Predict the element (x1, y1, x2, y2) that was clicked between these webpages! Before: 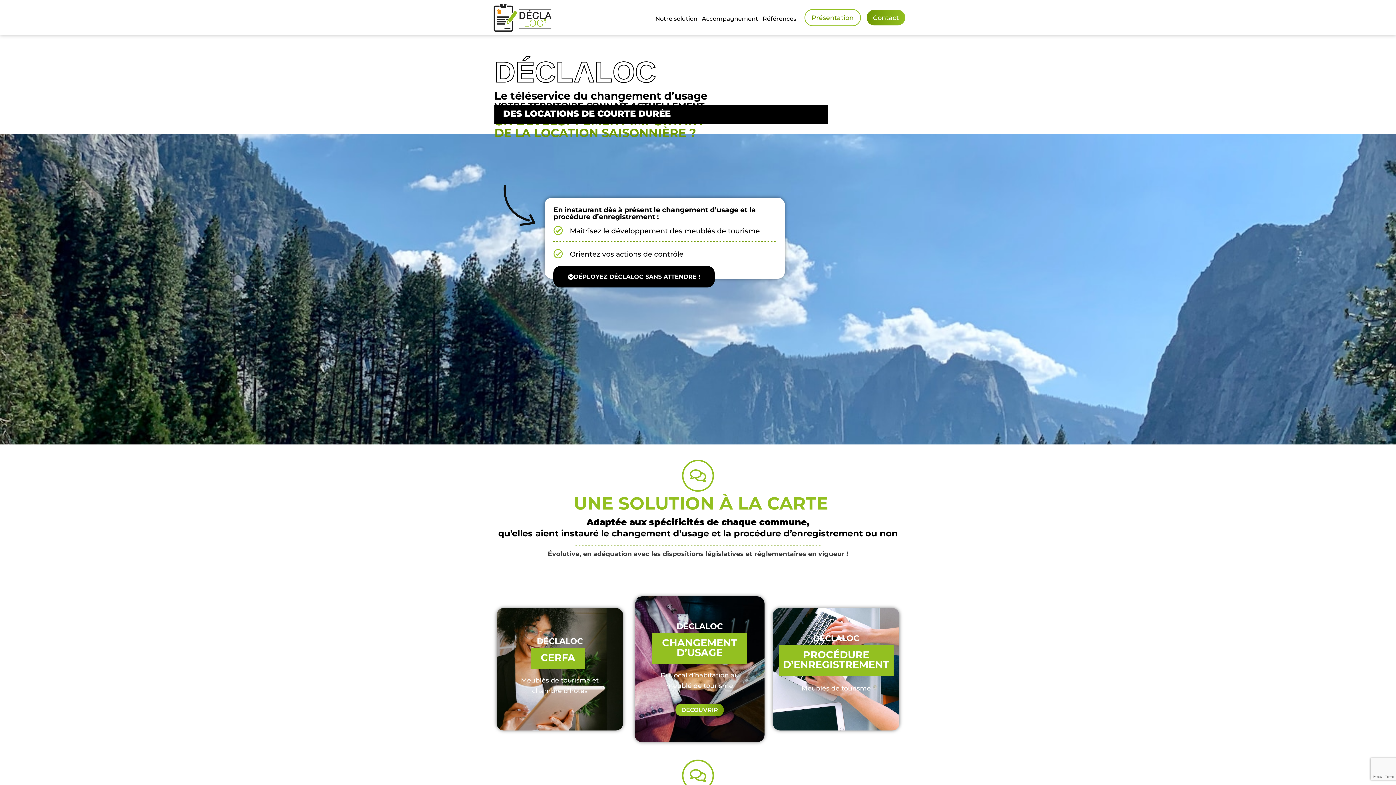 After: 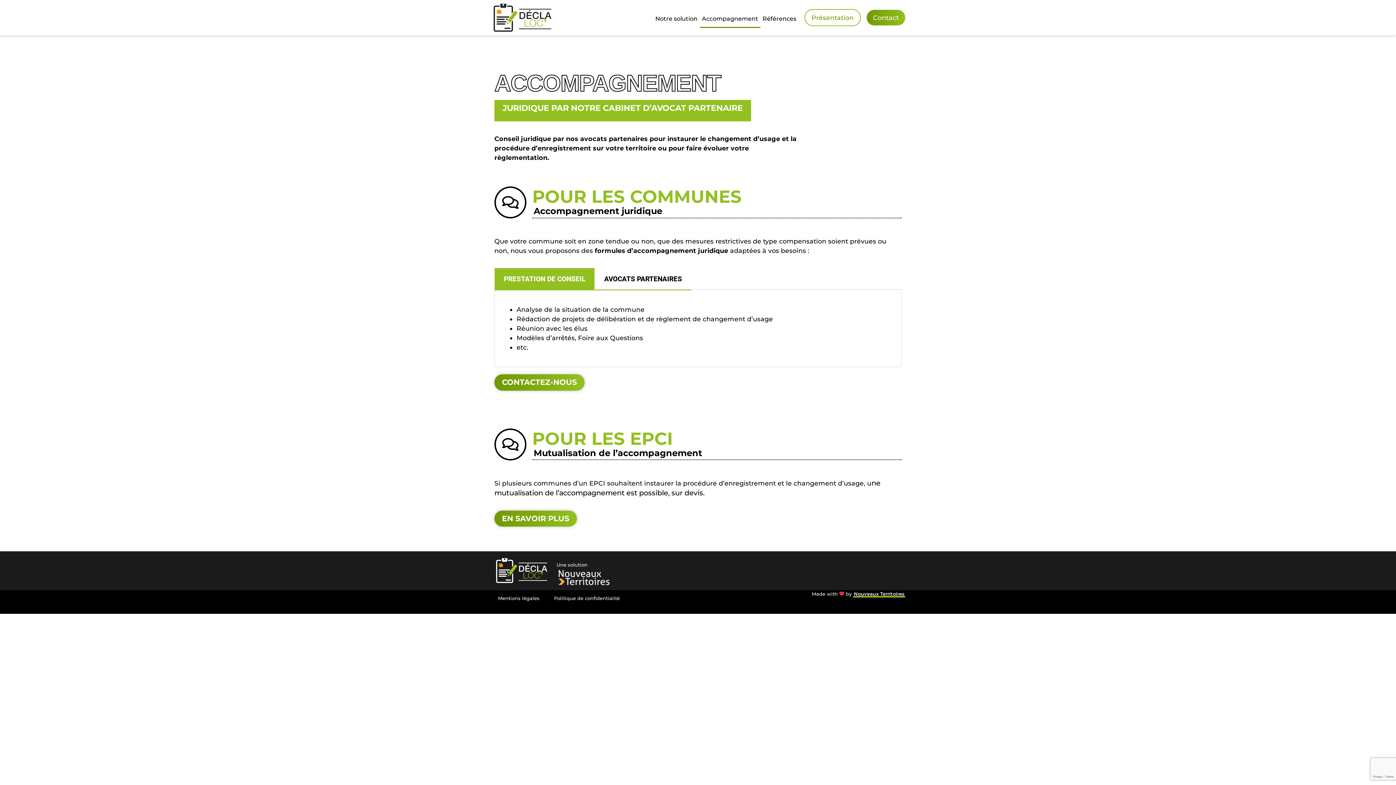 Action: bbox: (699, 9, 760, 28) label: Accompagnement